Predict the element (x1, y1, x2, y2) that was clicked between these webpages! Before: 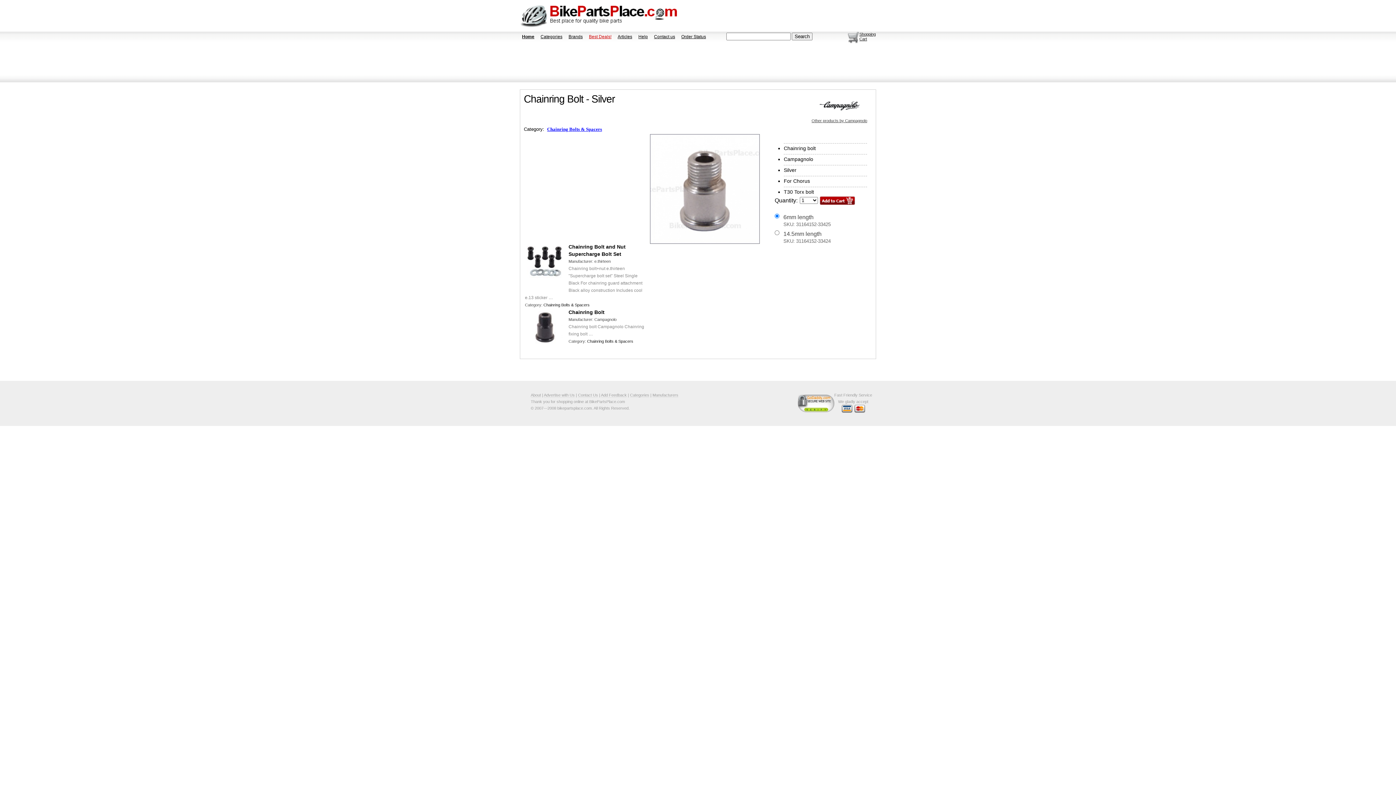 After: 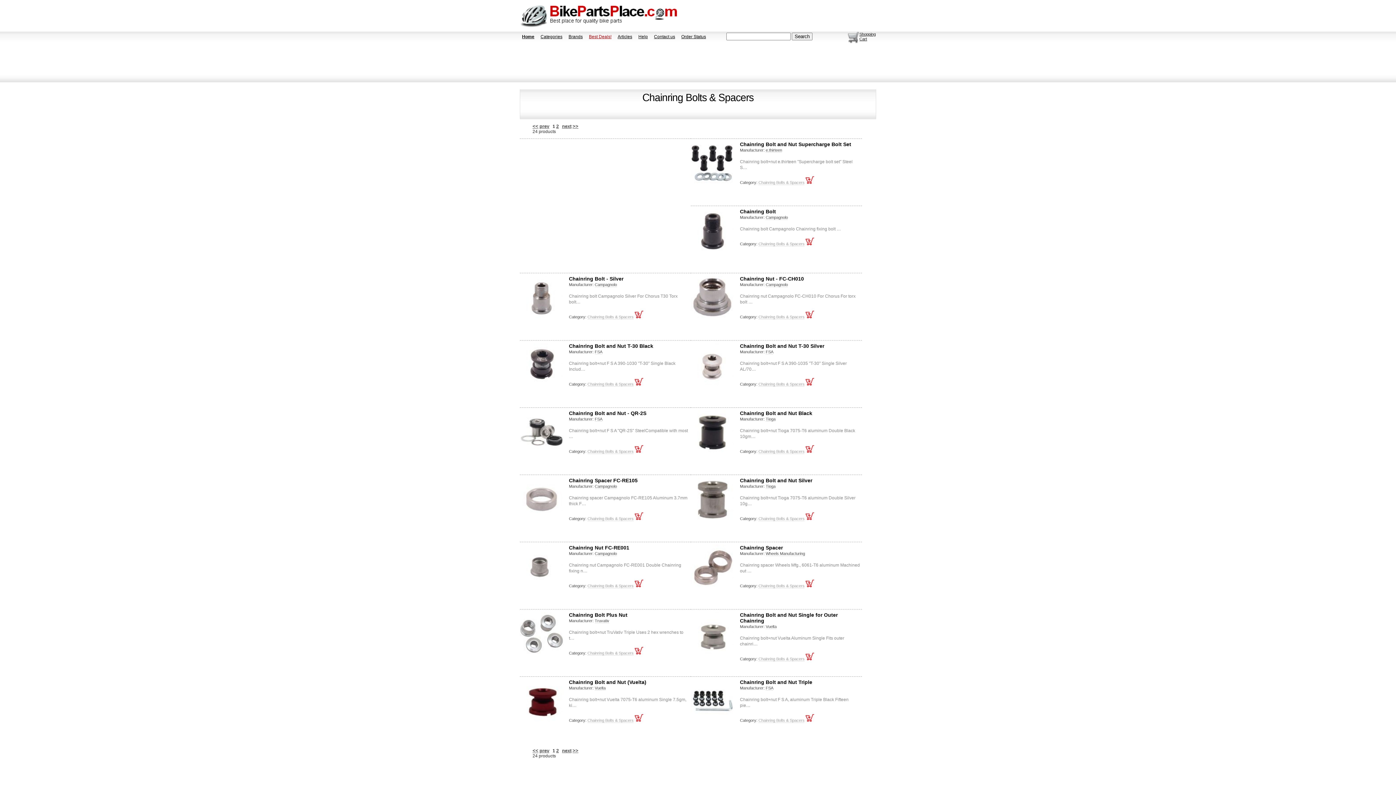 Action: bbox: (587, 339, 633, 344) label: Chainring Bolts & Spacers